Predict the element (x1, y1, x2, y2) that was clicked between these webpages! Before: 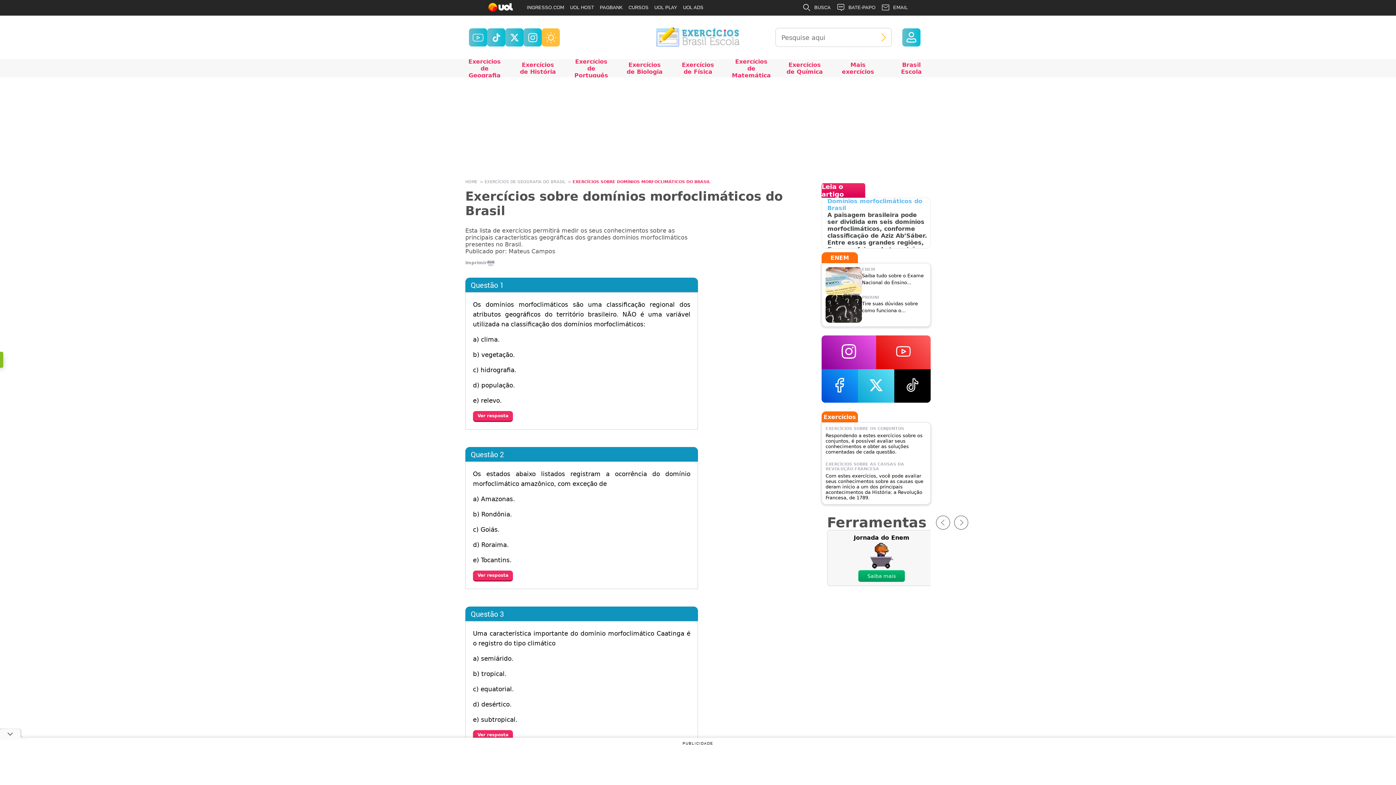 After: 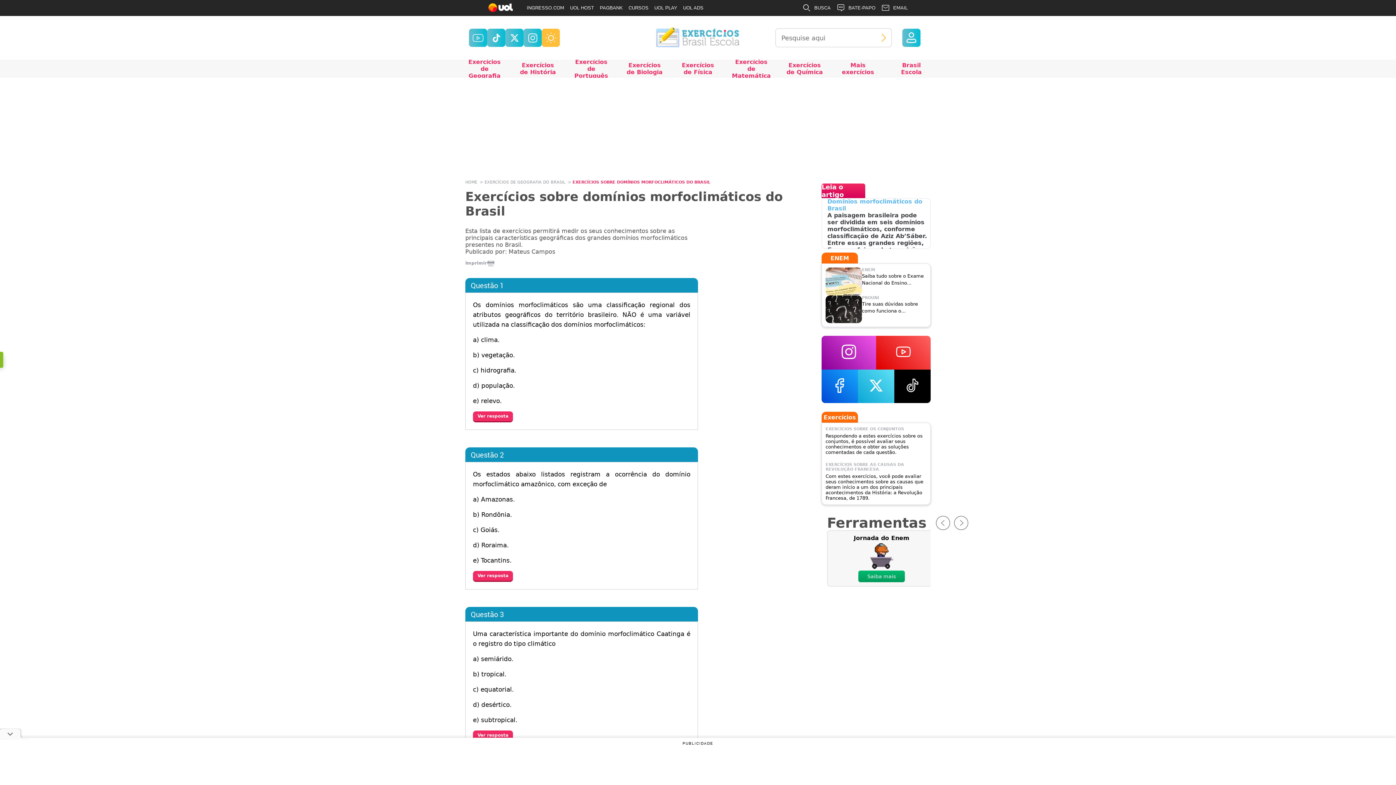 Action: bbox: (505, 28, 523, 46) label: X